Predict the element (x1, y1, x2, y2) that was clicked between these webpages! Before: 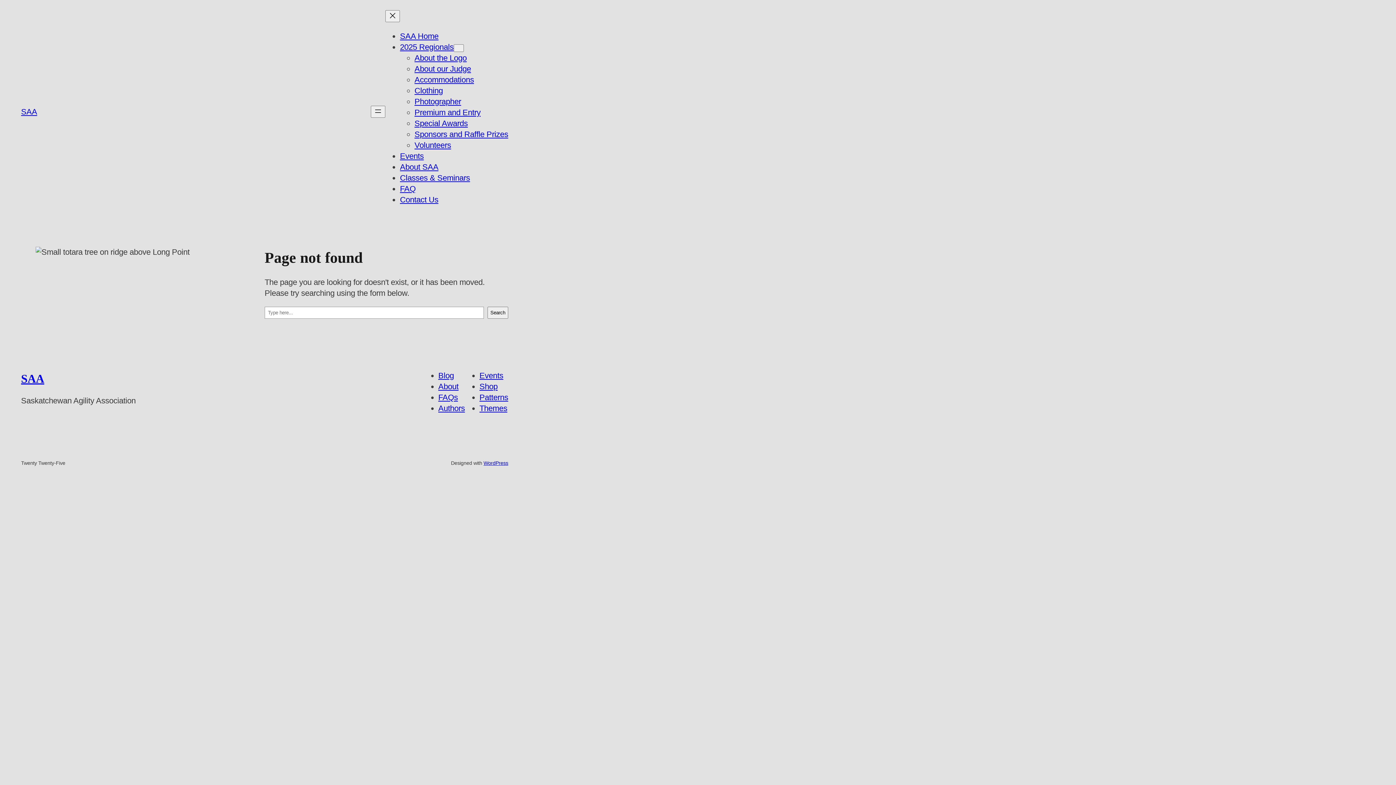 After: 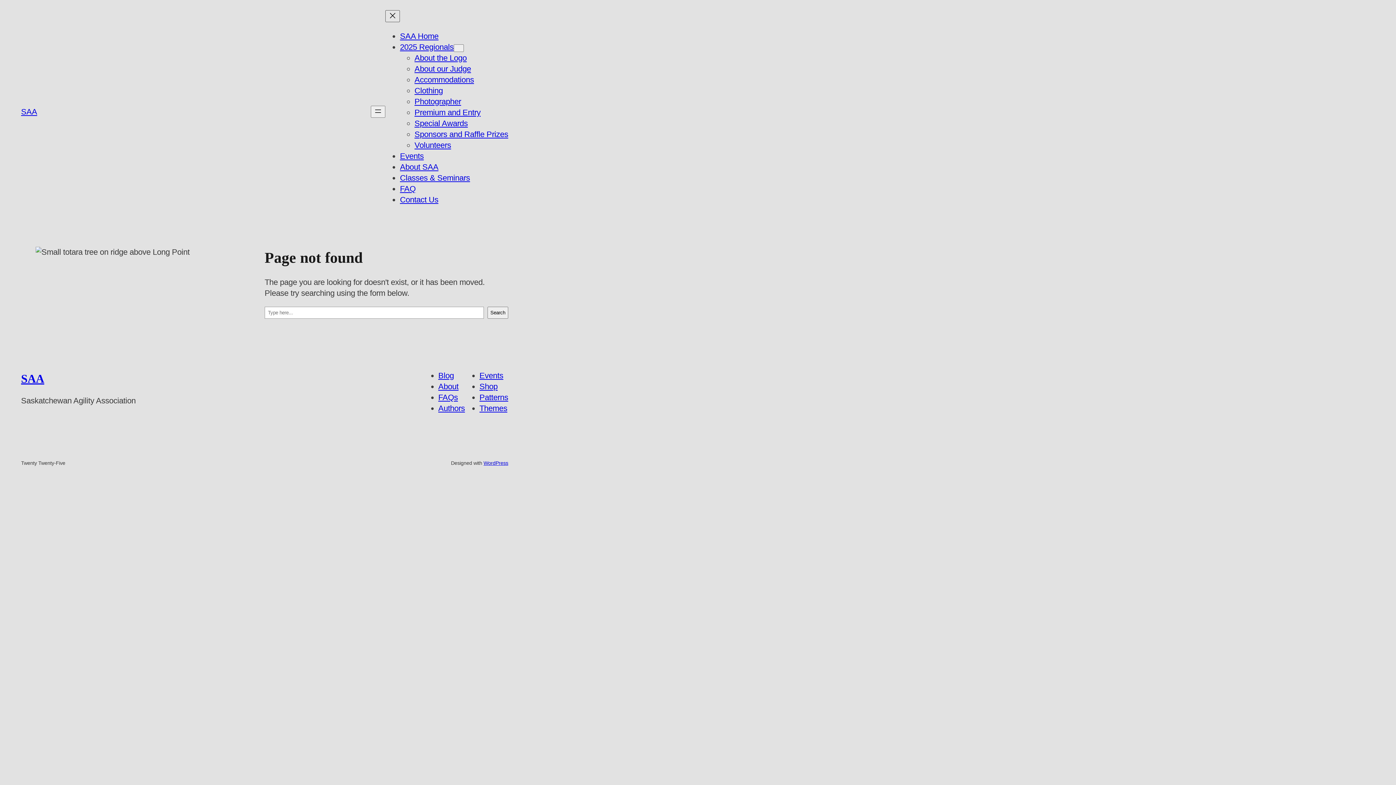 Action: label: Close menu bbox: (385, 10, 400, 22)